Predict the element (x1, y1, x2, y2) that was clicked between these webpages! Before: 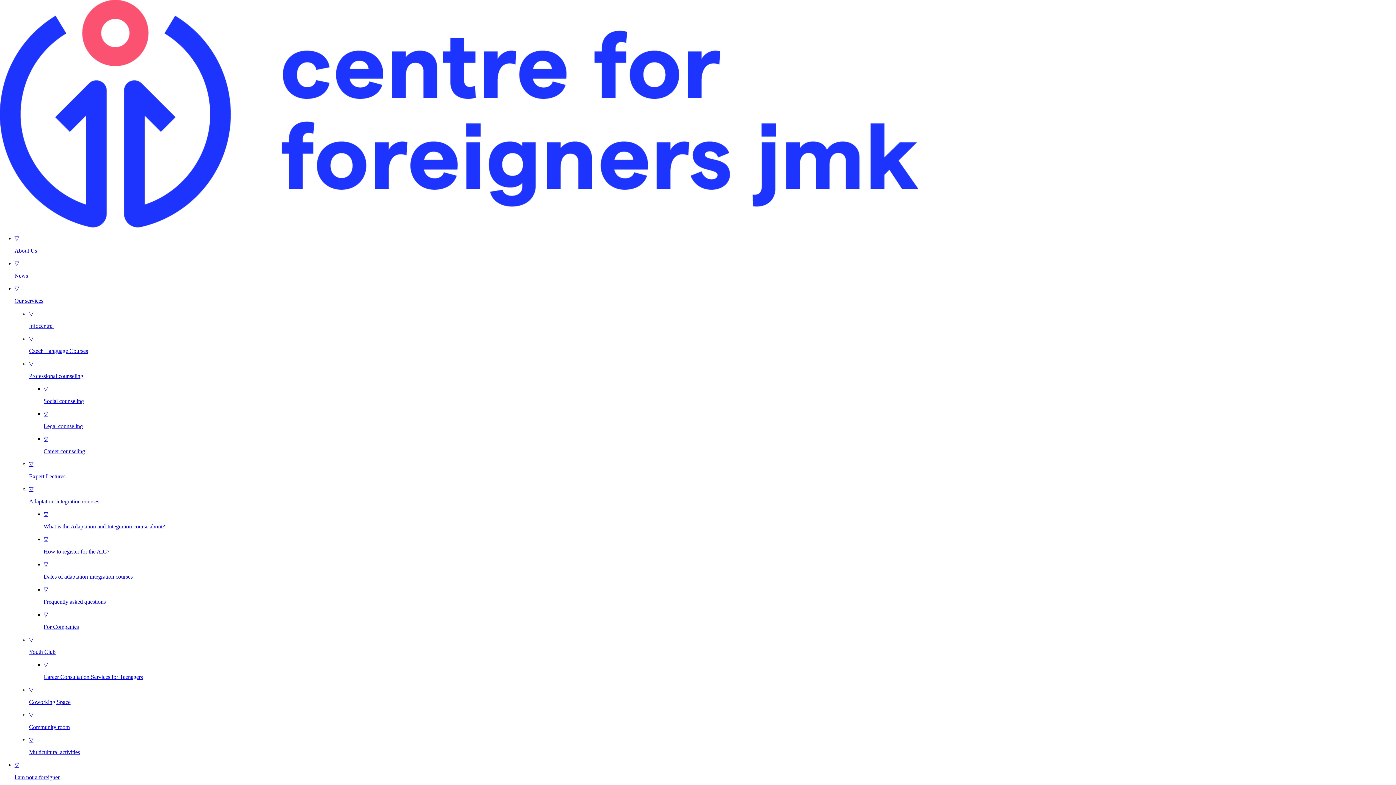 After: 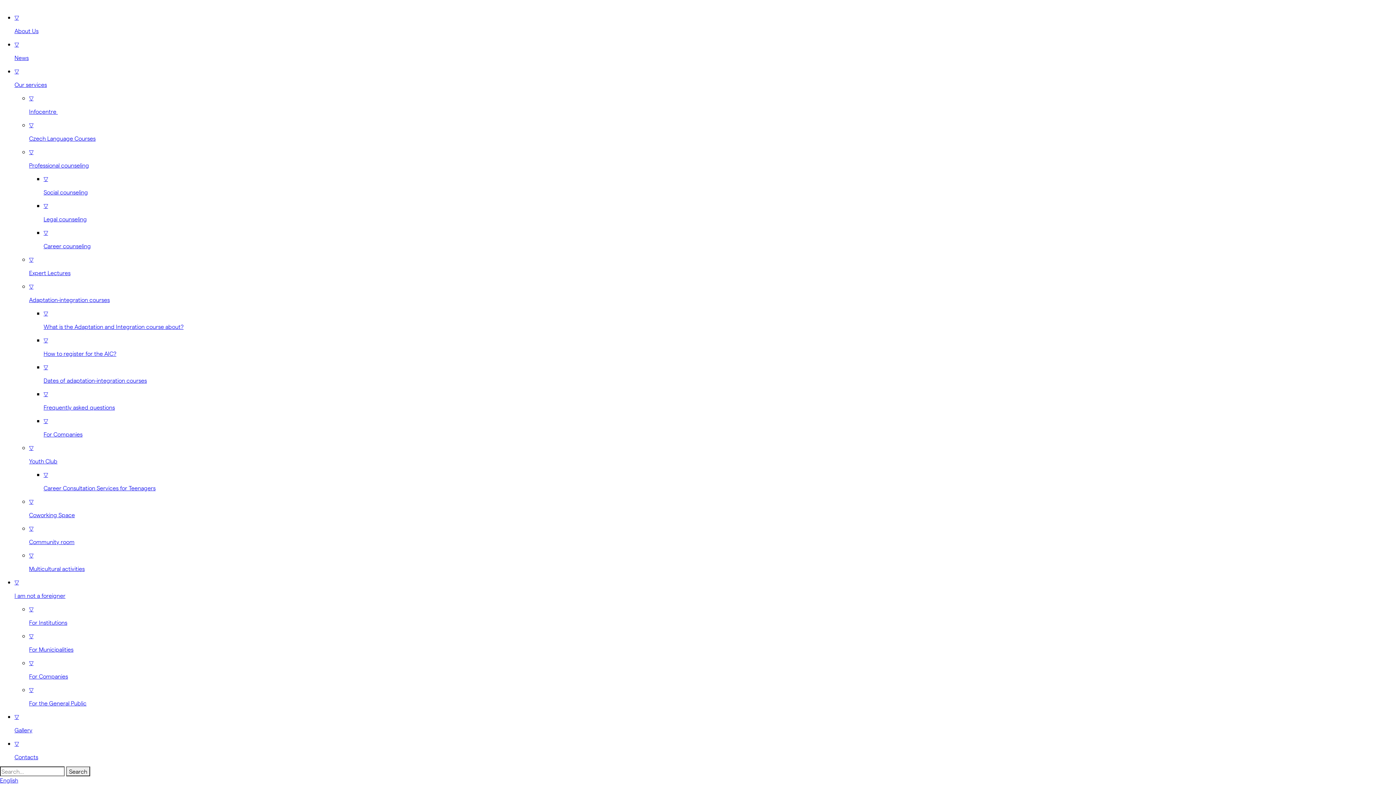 Action: bbox: (0, 222, 918, 228)